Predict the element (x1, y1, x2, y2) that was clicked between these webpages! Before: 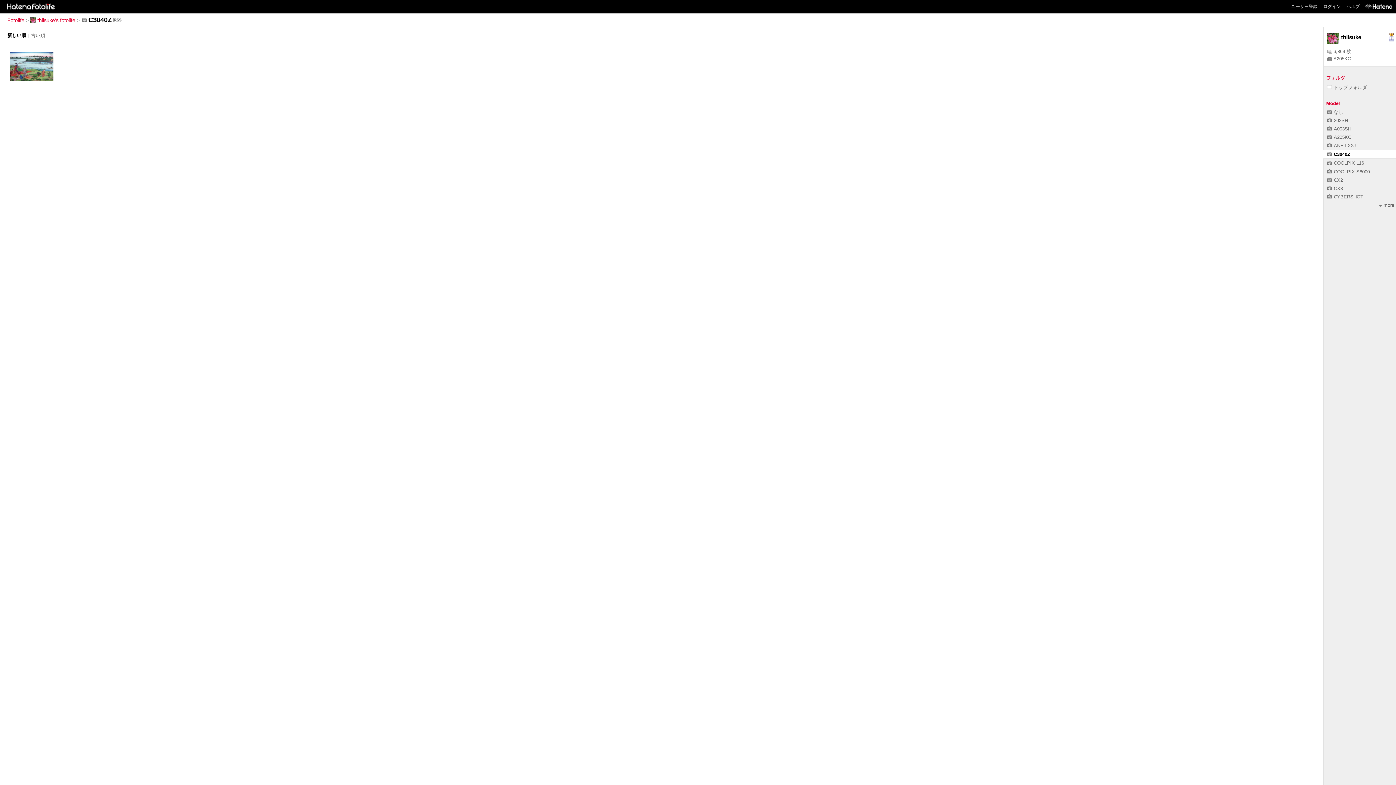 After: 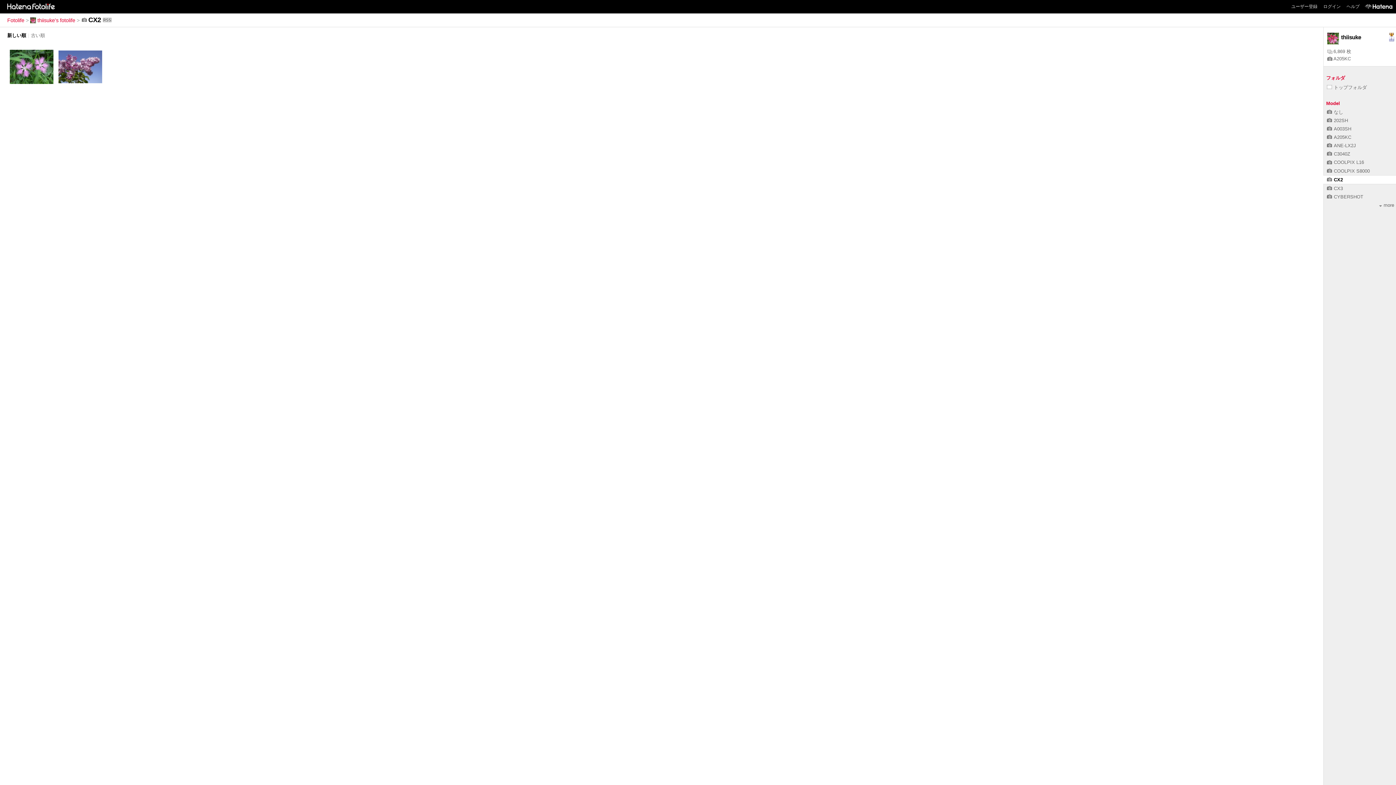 Action: label: CX2 bbox: (1327, 177, 1343, 182)